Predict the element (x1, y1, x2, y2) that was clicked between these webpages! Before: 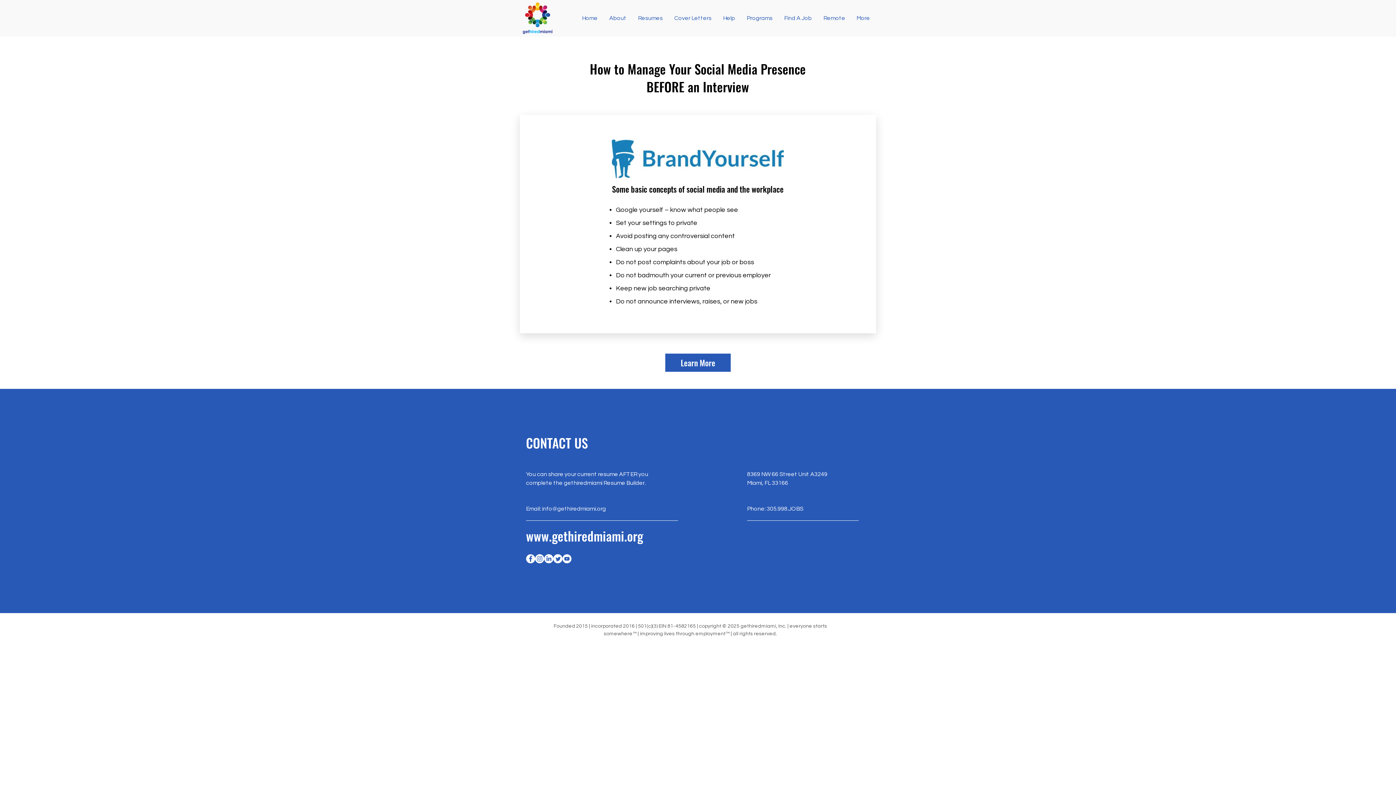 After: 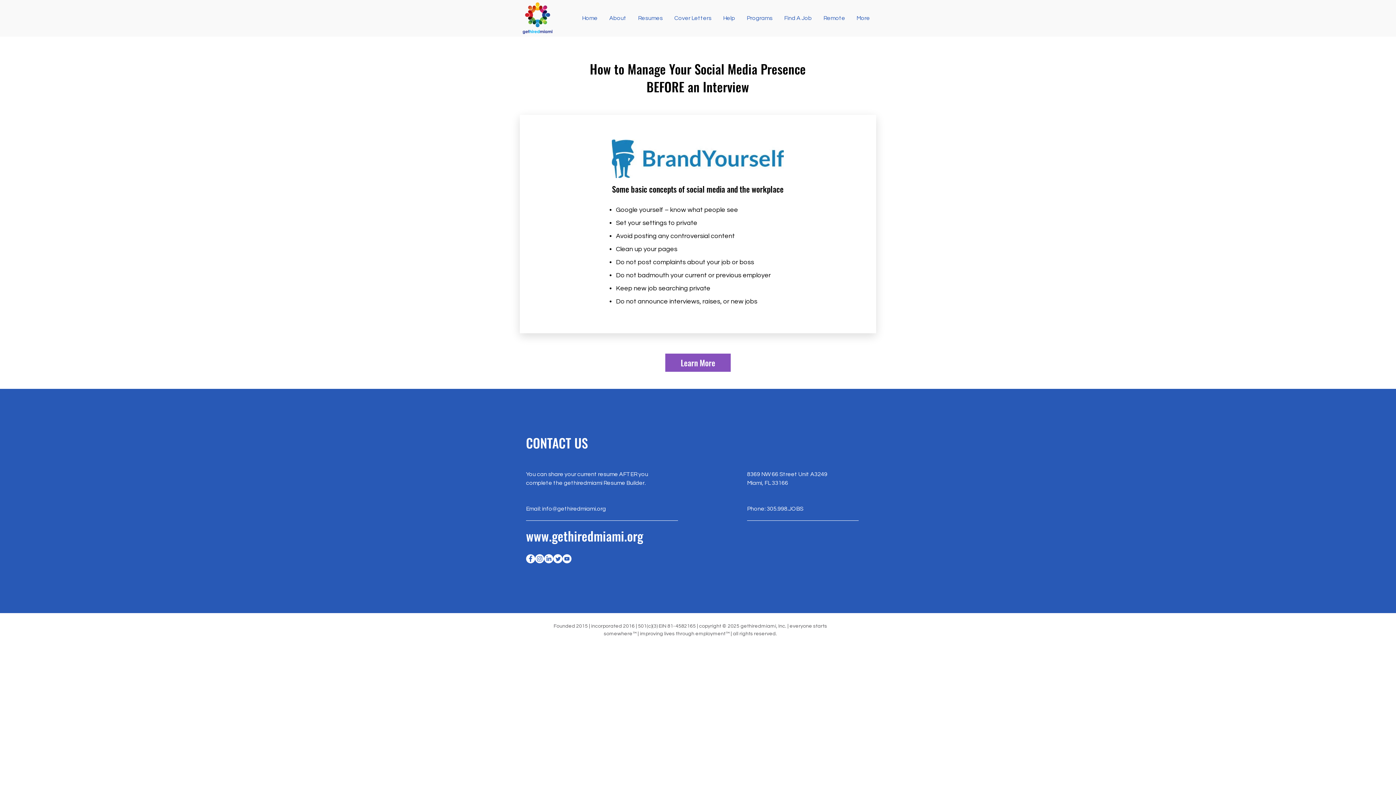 Action: label: Learn More bbox: (665, 353, 730, 372)